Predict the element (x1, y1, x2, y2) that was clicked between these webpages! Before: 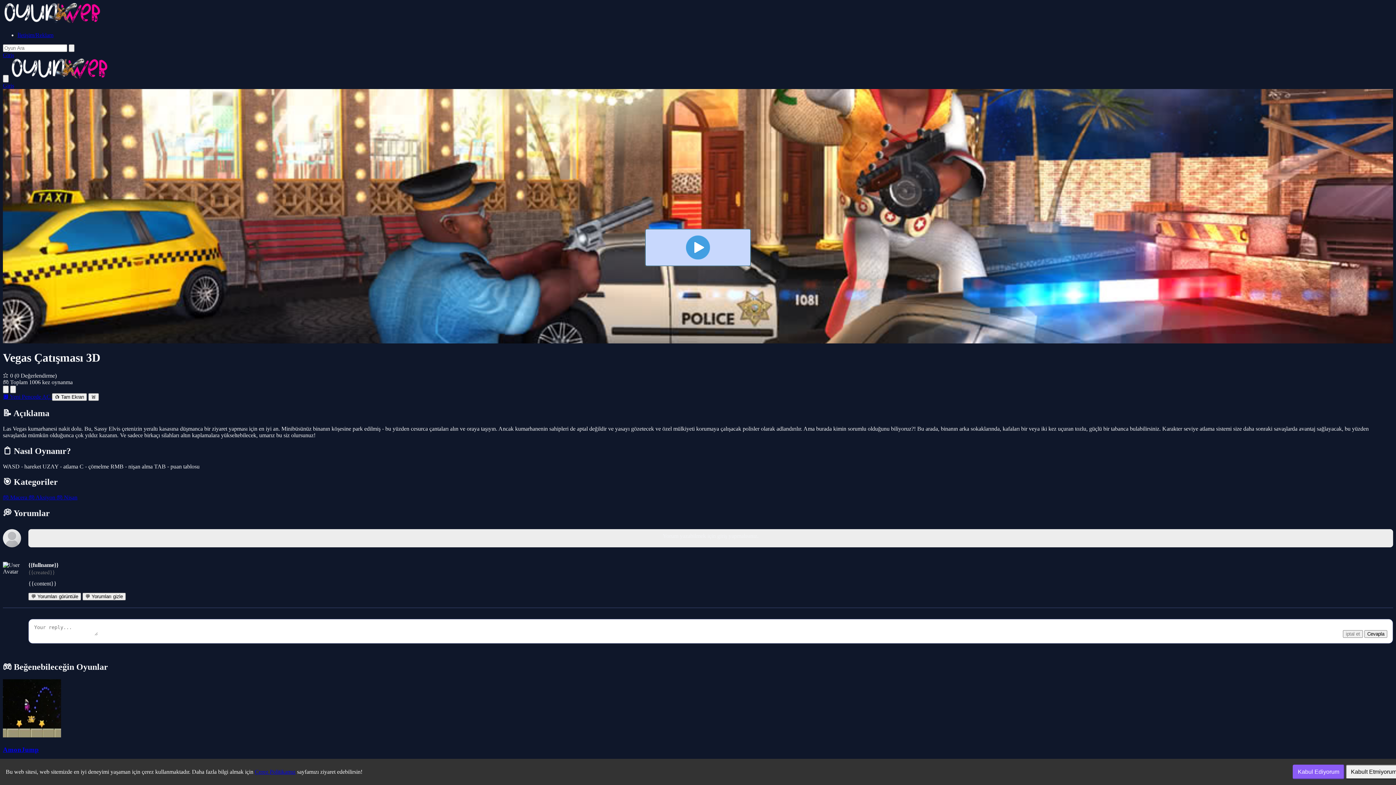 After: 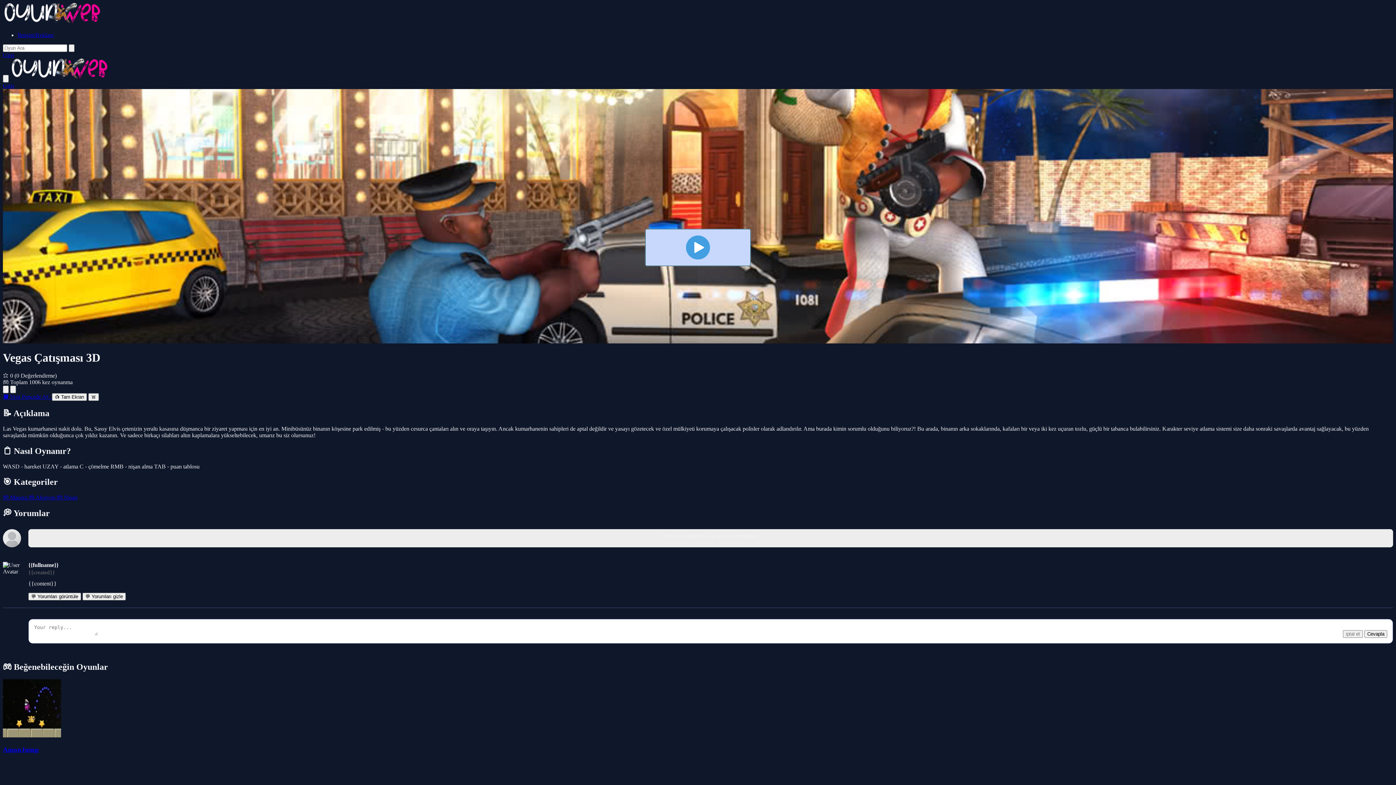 Action: label: Kabult Etmiyorum bbox: (1346, 765, 1402, 779)